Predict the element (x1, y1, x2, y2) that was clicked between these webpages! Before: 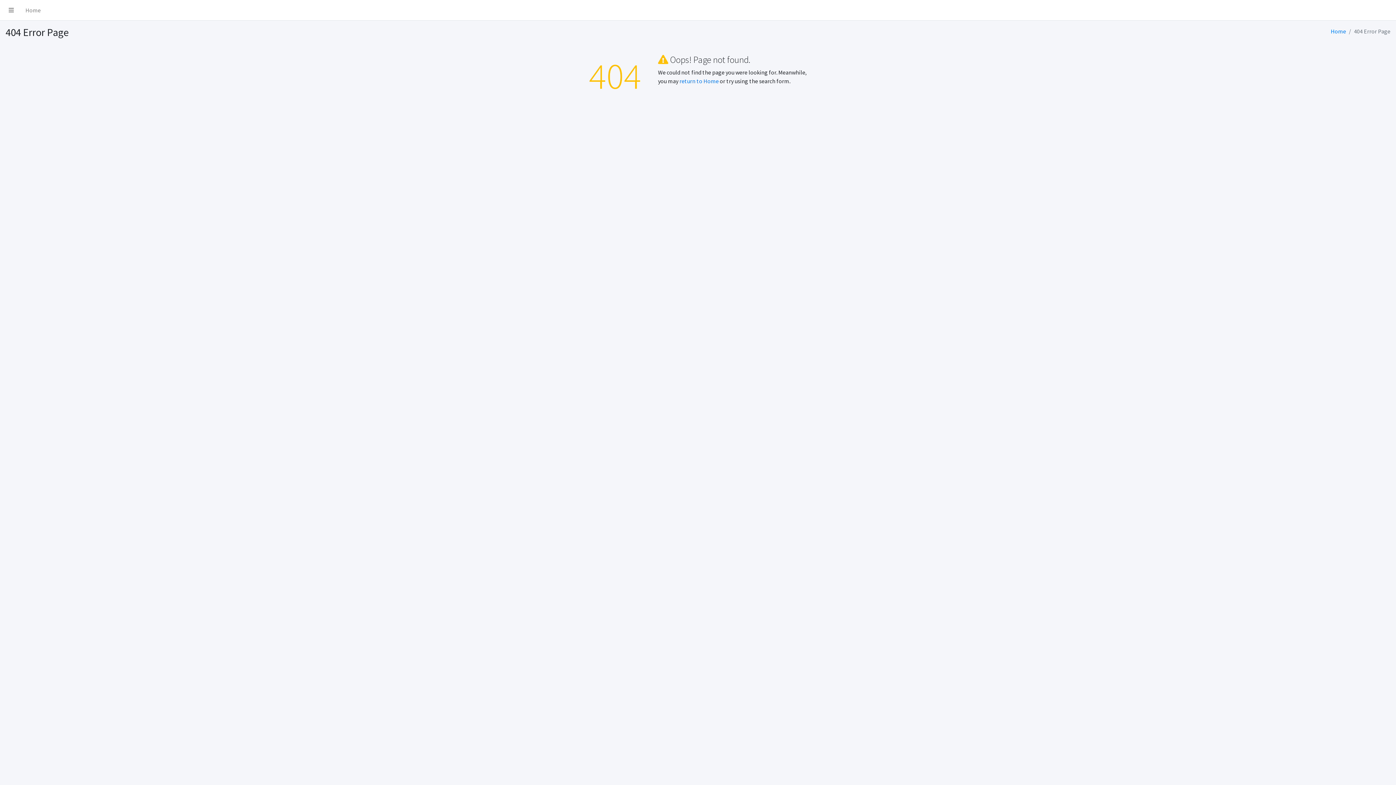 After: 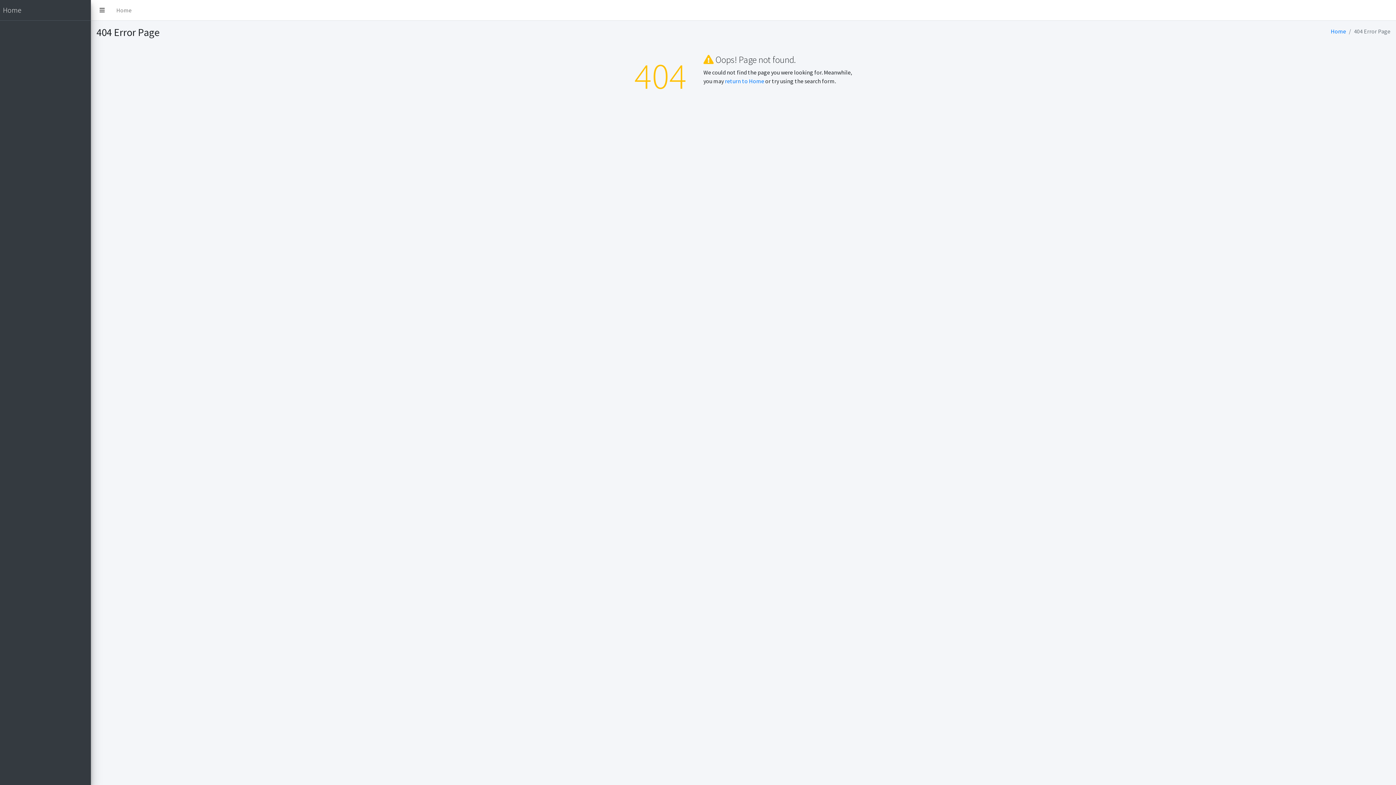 Action: bbox: (2, 2, 19, 17)